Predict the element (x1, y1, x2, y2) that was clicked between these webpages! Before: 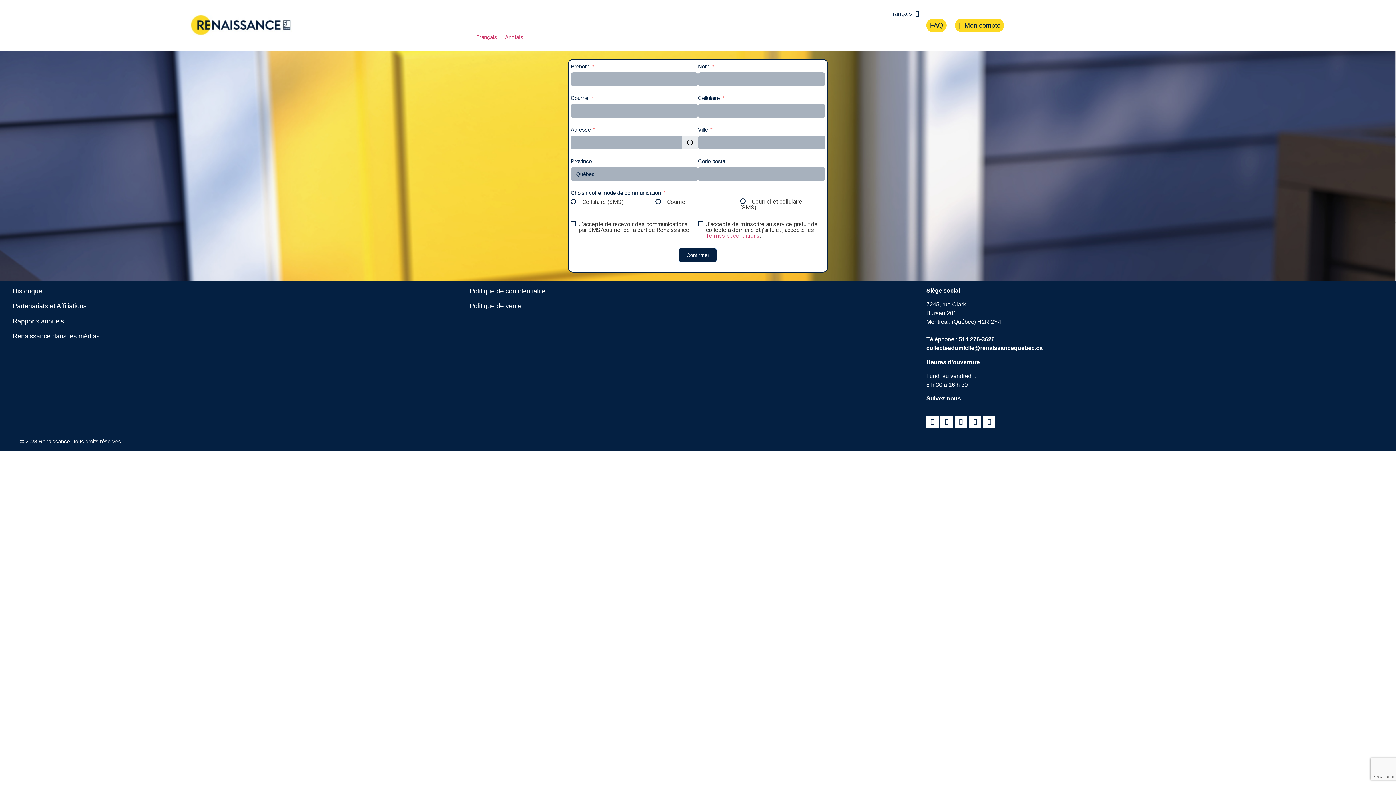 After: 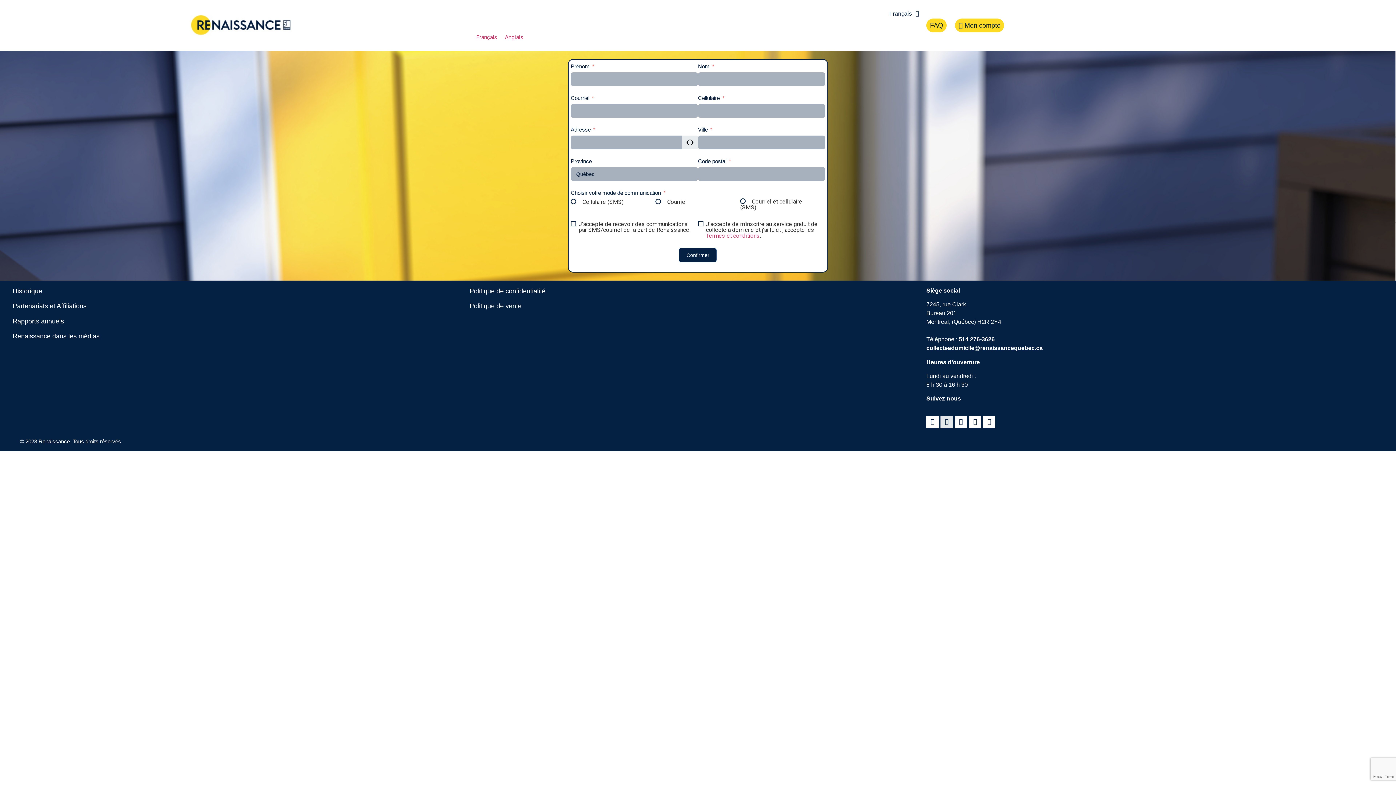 Action: label: Instagram bbox: (940, 415, 953, 428)